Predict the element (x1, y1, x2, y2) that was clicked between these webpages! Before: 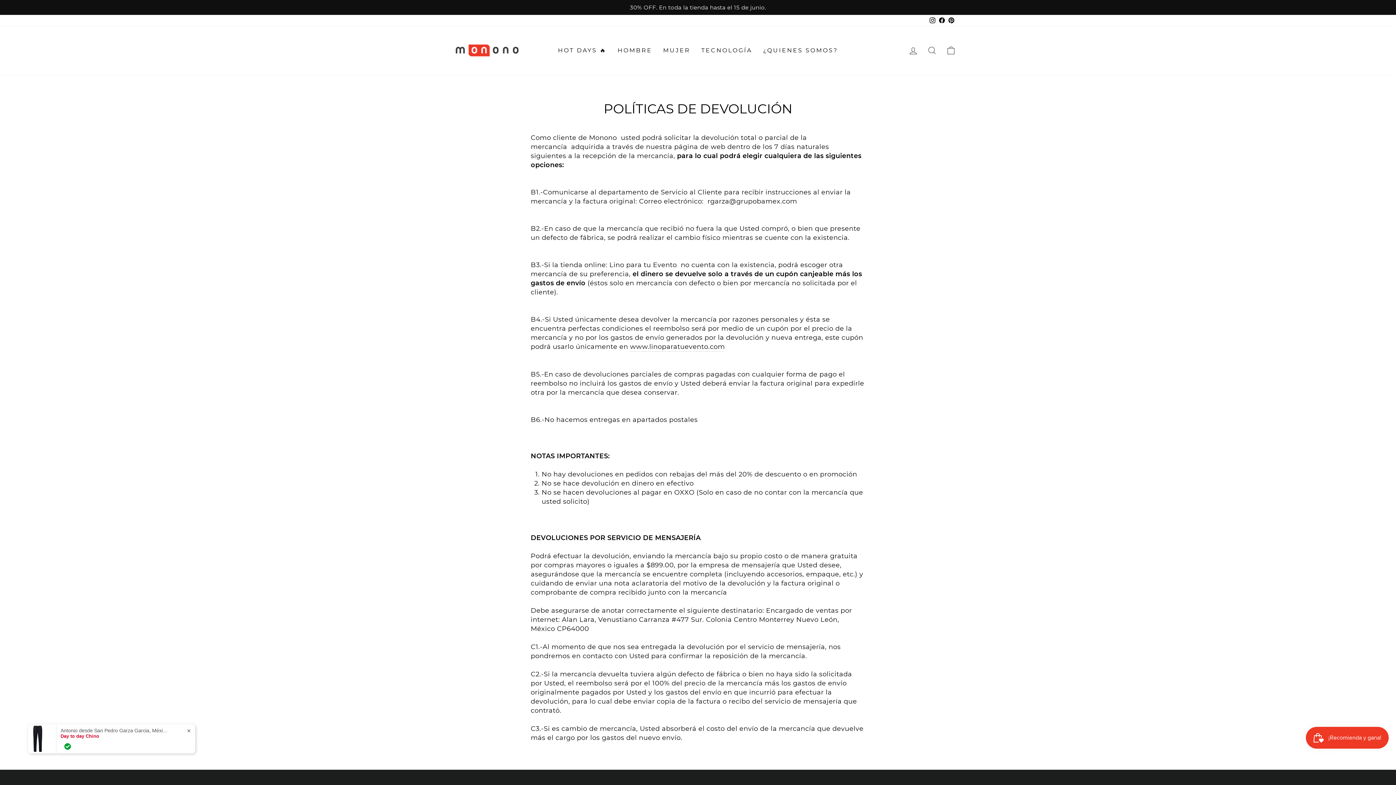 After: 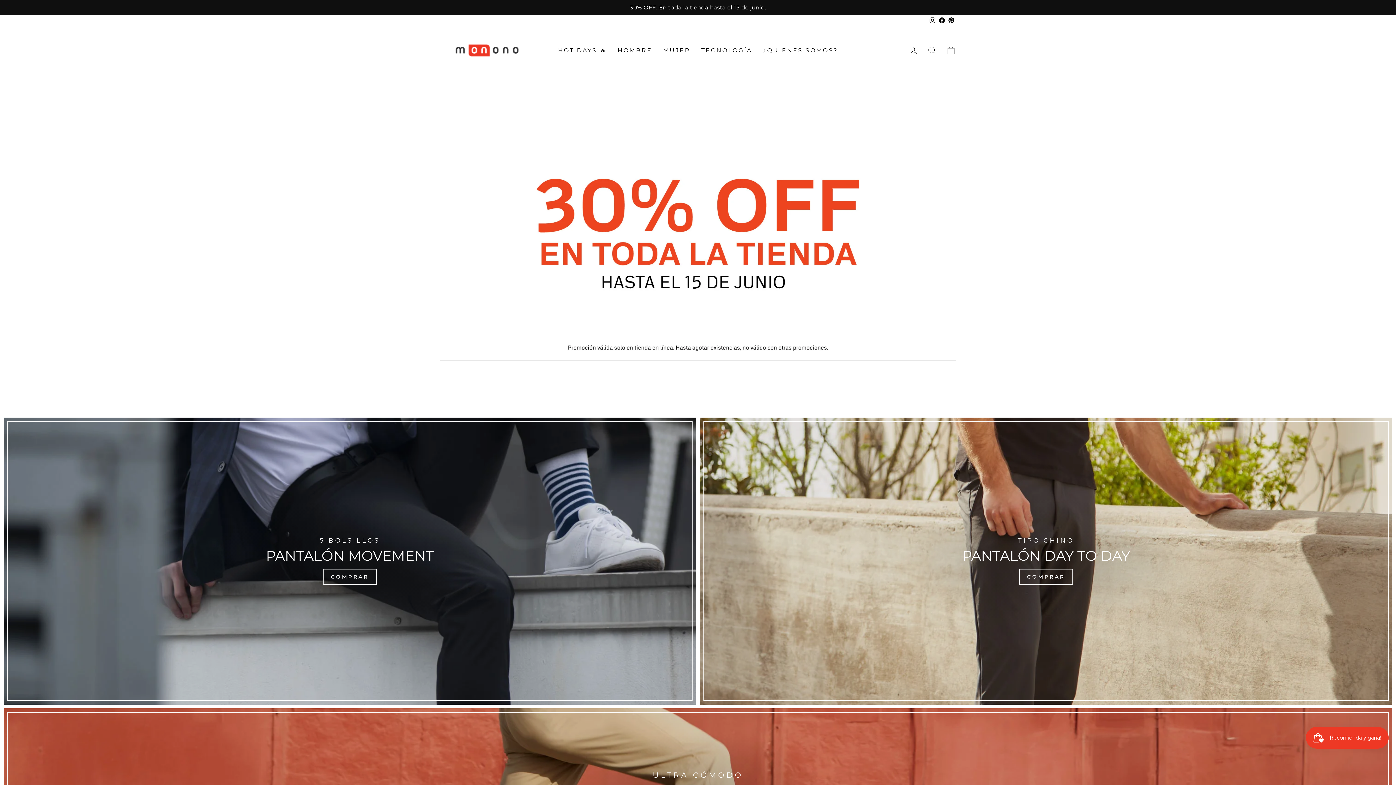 Action: bbox: (440, 37, 534, 63)